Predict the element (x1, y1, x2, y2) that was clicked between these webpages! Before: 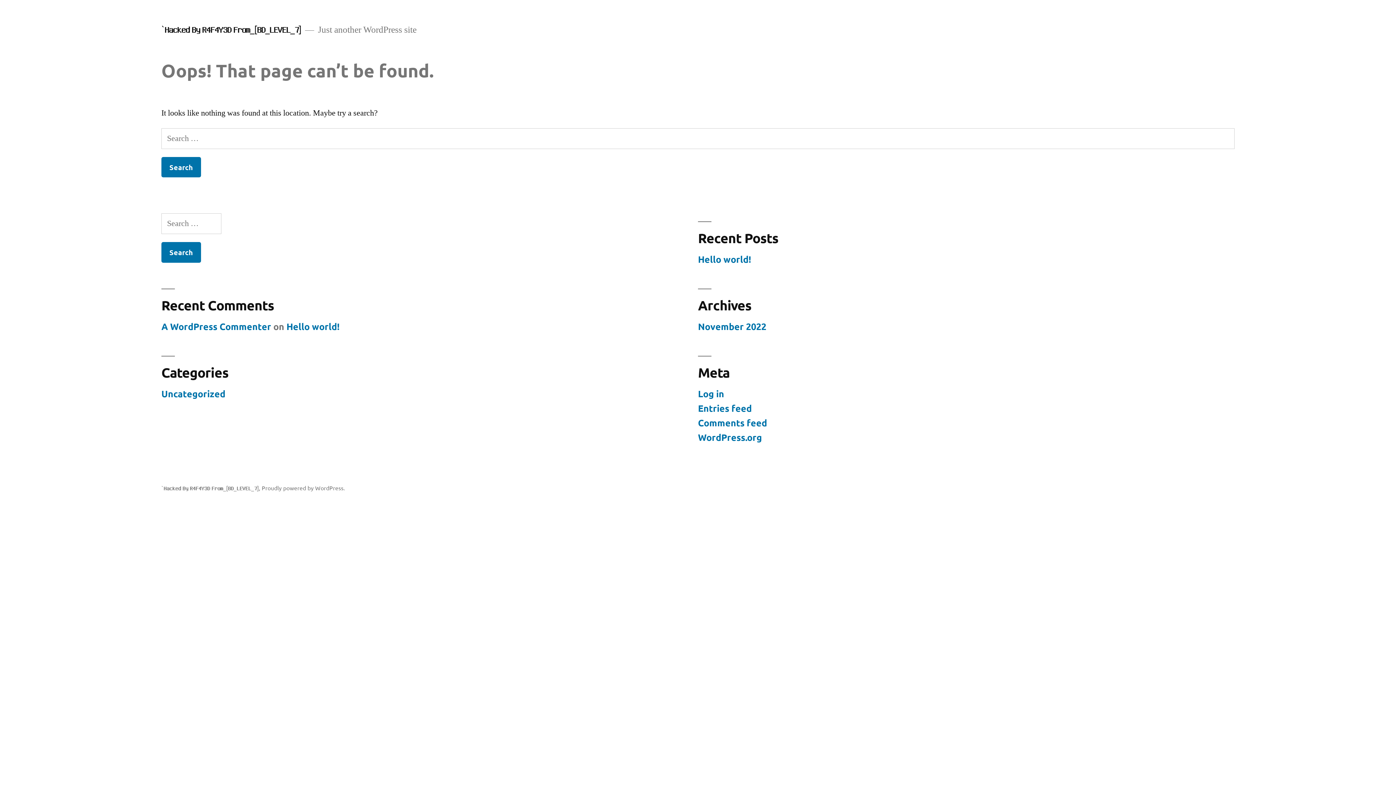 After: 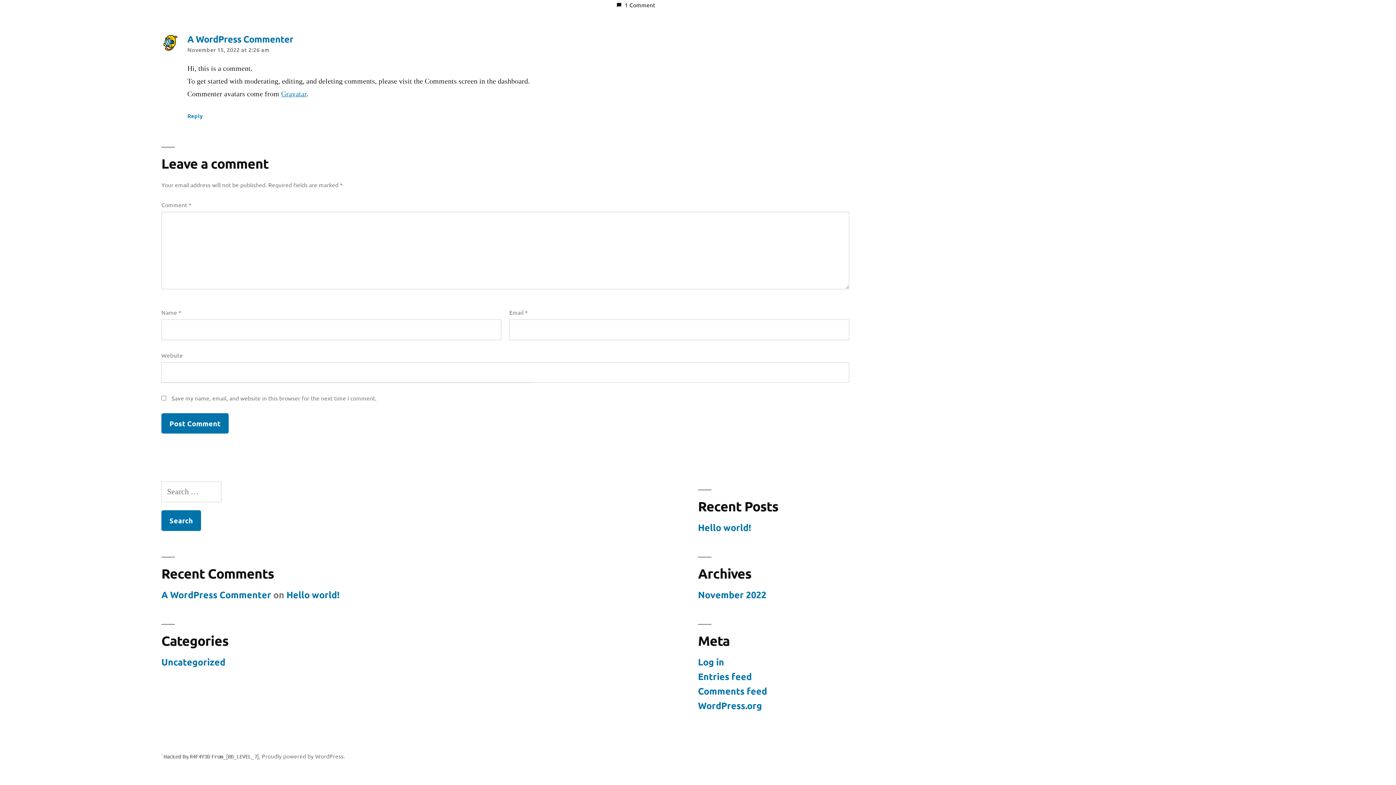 Action: label: Hello world! bbox: (286, 320, 339, 332)